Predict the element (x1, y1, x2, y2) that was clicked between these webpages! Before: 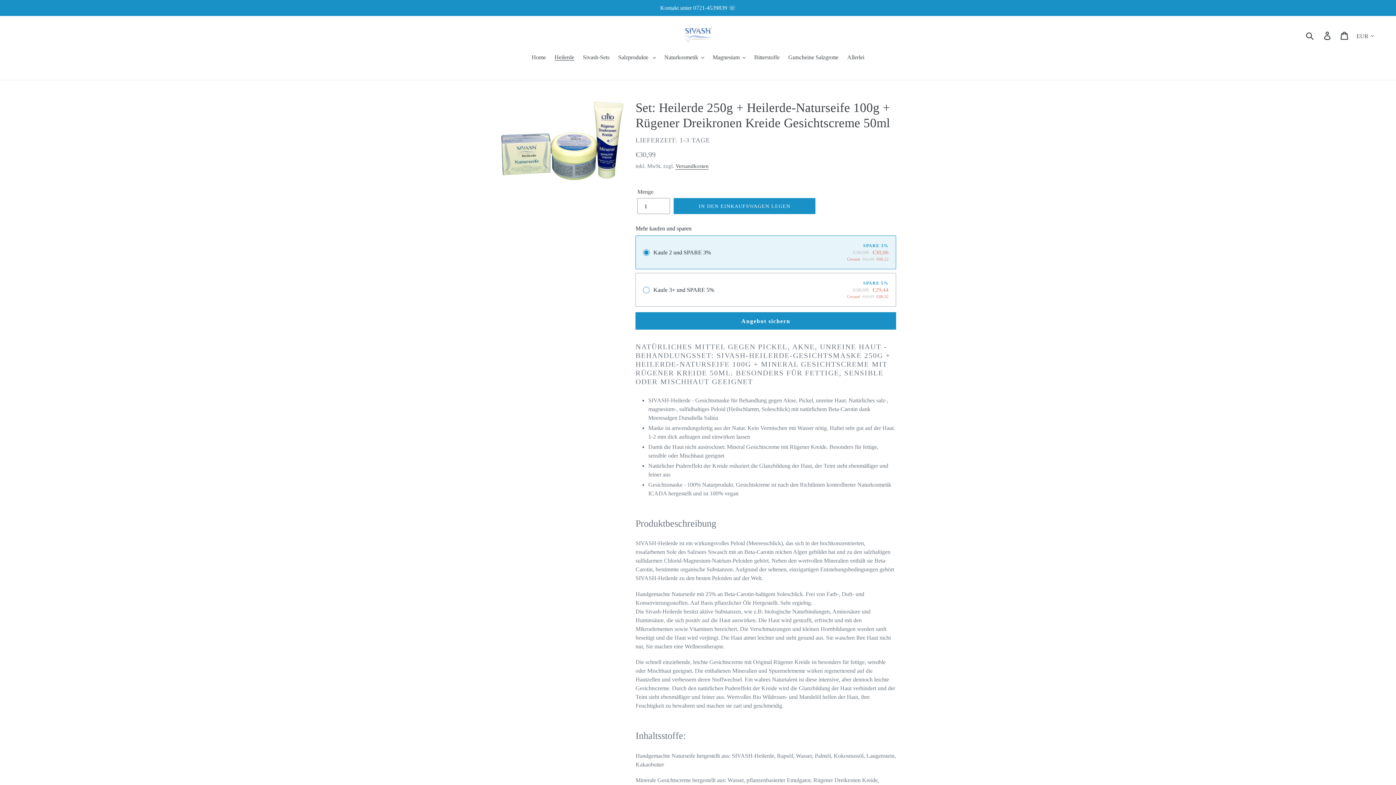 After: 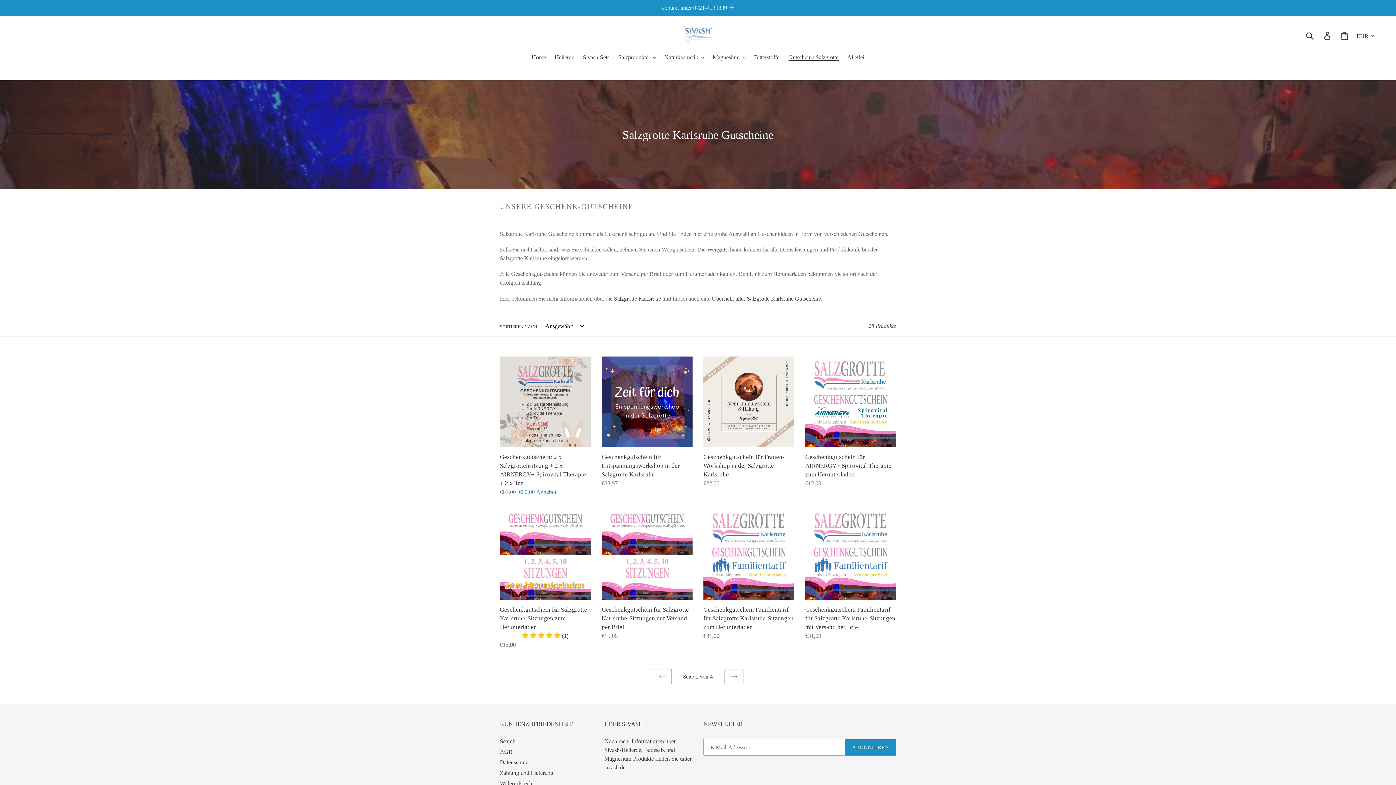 Action: label: Gutscheine Salzgrotte bbox: (784, 53, 842, 62)